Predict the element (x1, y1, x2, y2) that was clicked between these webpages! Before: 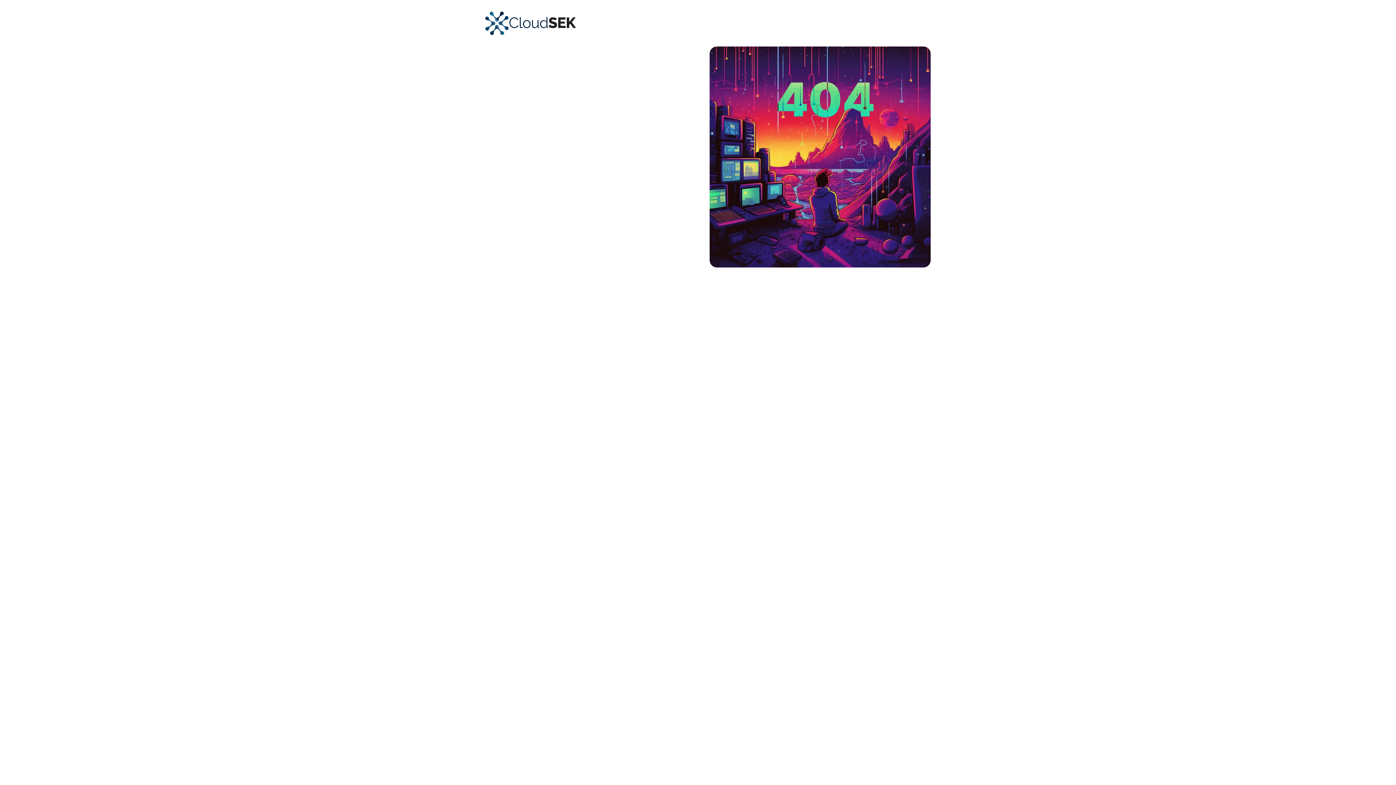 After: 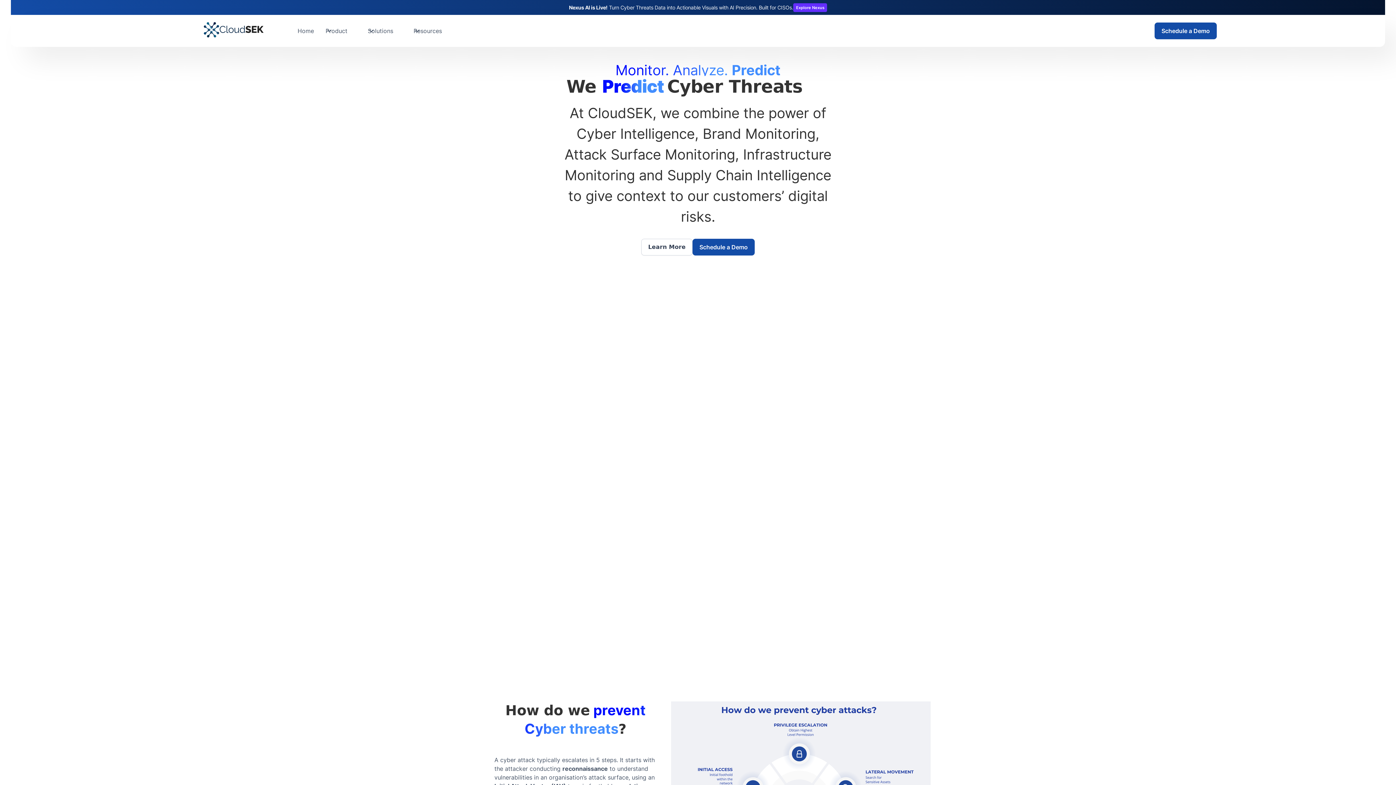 Action: label: home bbox: (485, 11, 576, 34)